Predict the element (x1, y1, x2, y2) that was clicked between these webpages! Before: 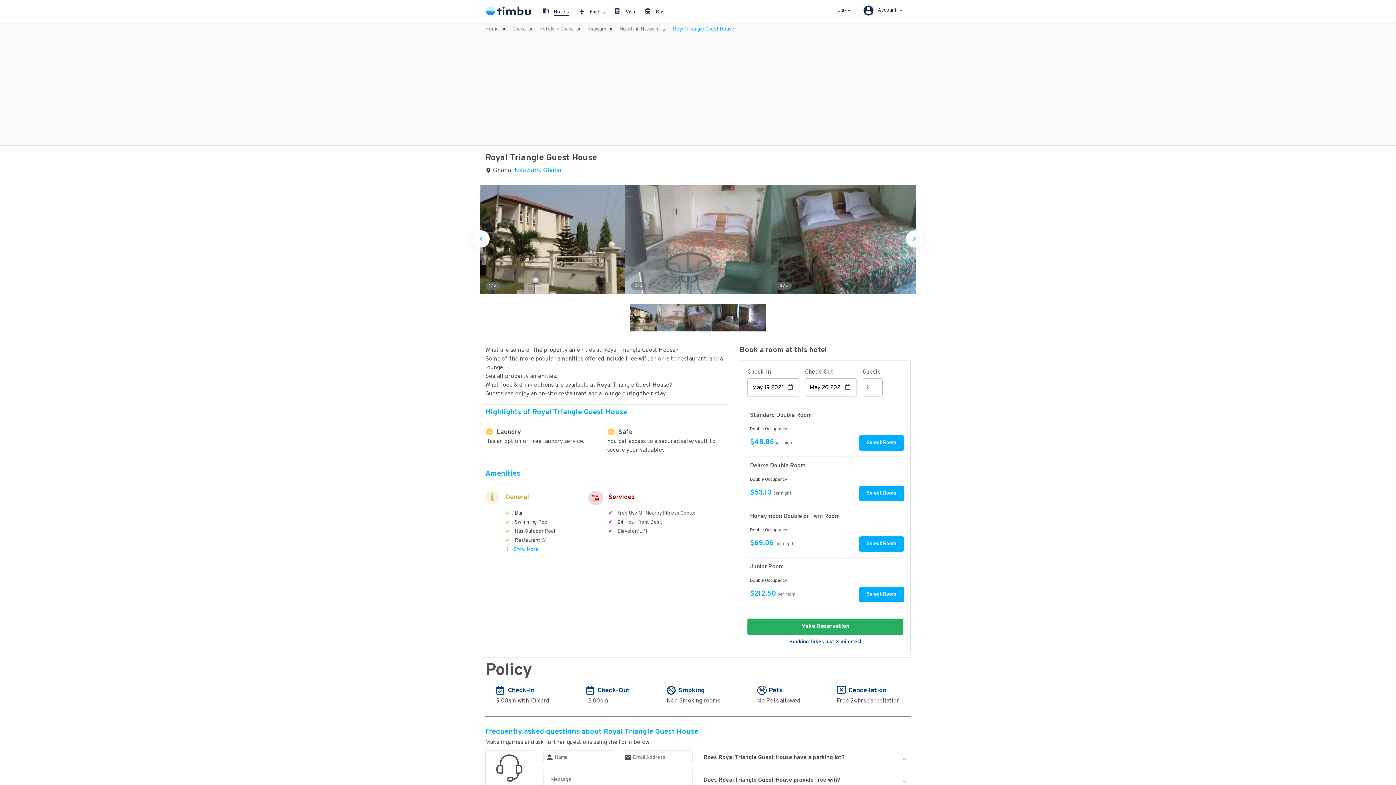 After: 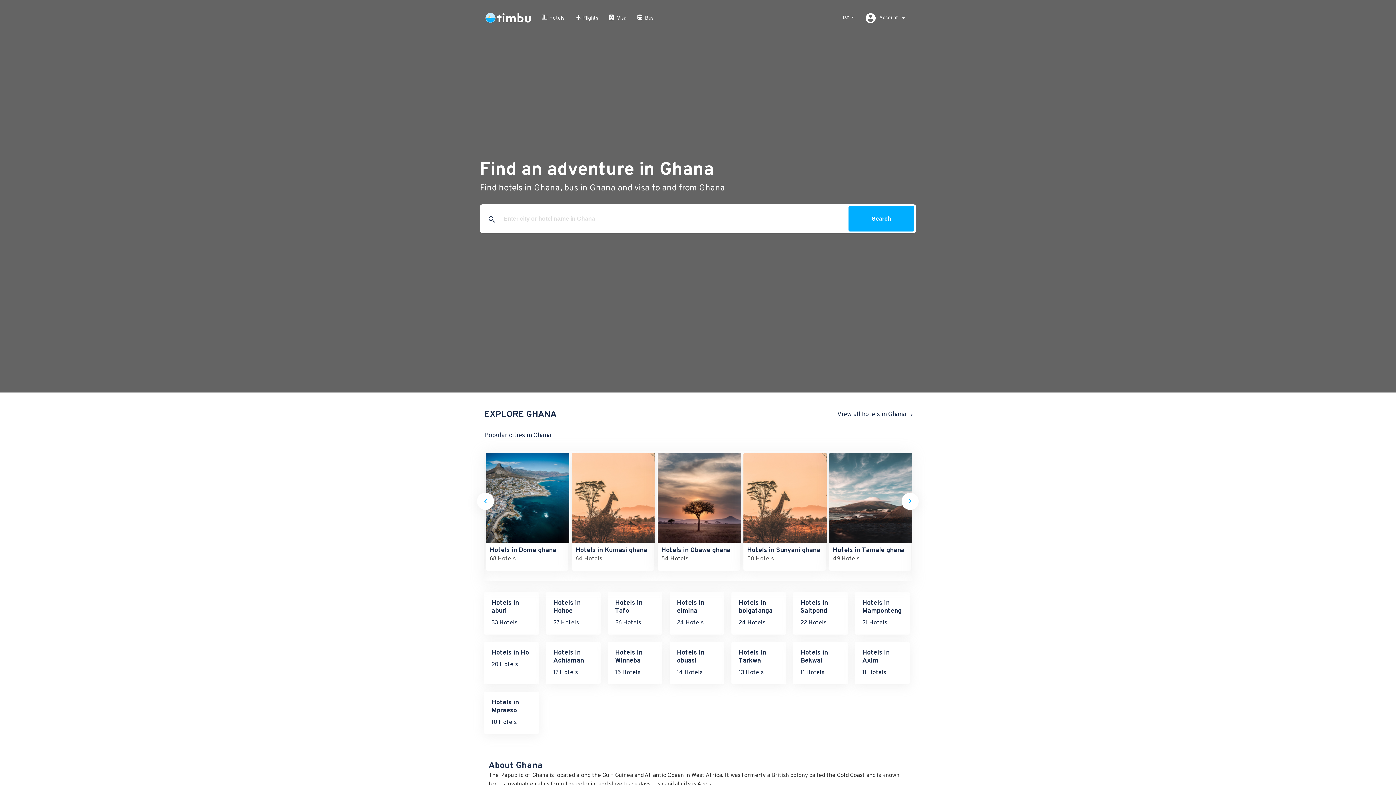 Action: bbox: (512, 26, 525, 32) label: Ghana